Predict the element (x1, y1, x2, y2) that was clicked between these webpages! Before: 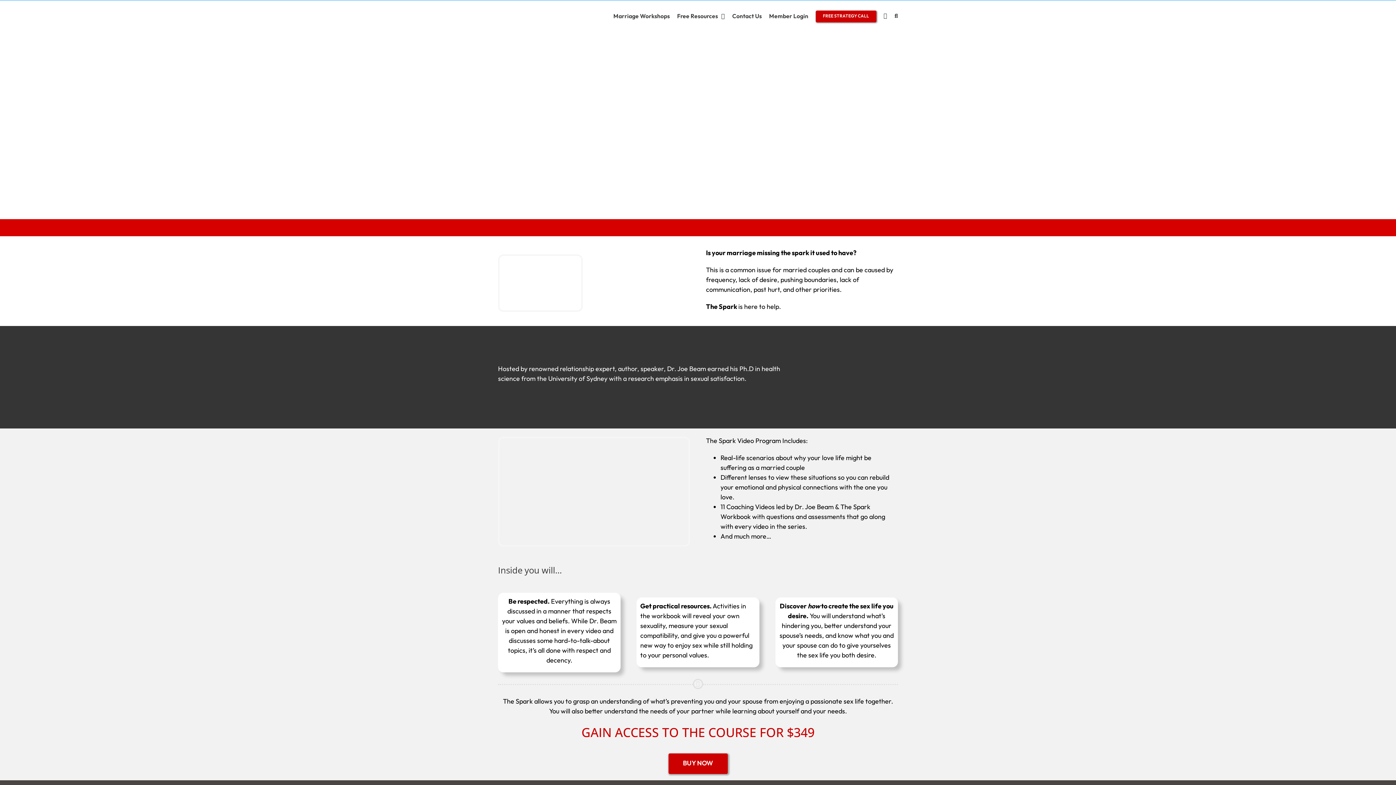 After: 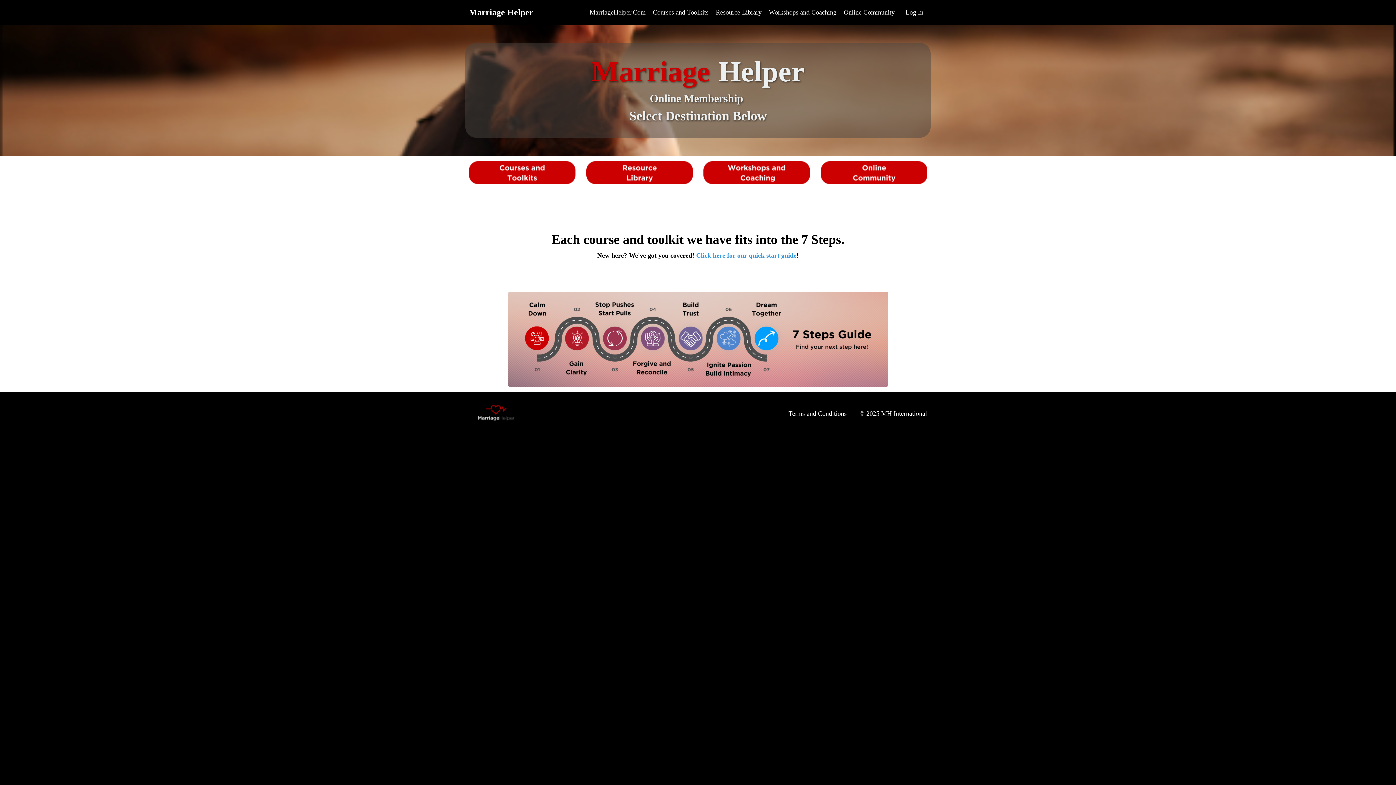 Action: label: Member Login bbox: (769, 0, 808, 30)